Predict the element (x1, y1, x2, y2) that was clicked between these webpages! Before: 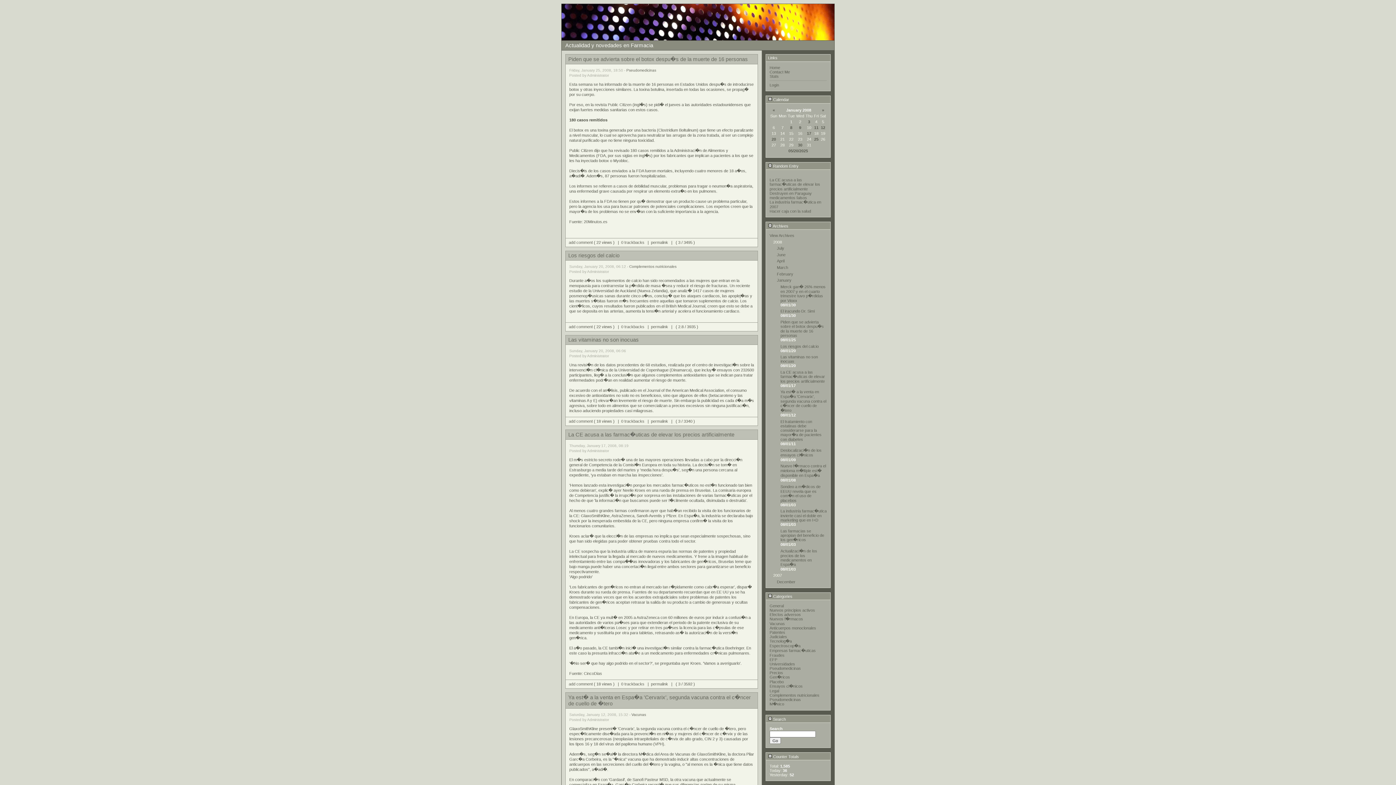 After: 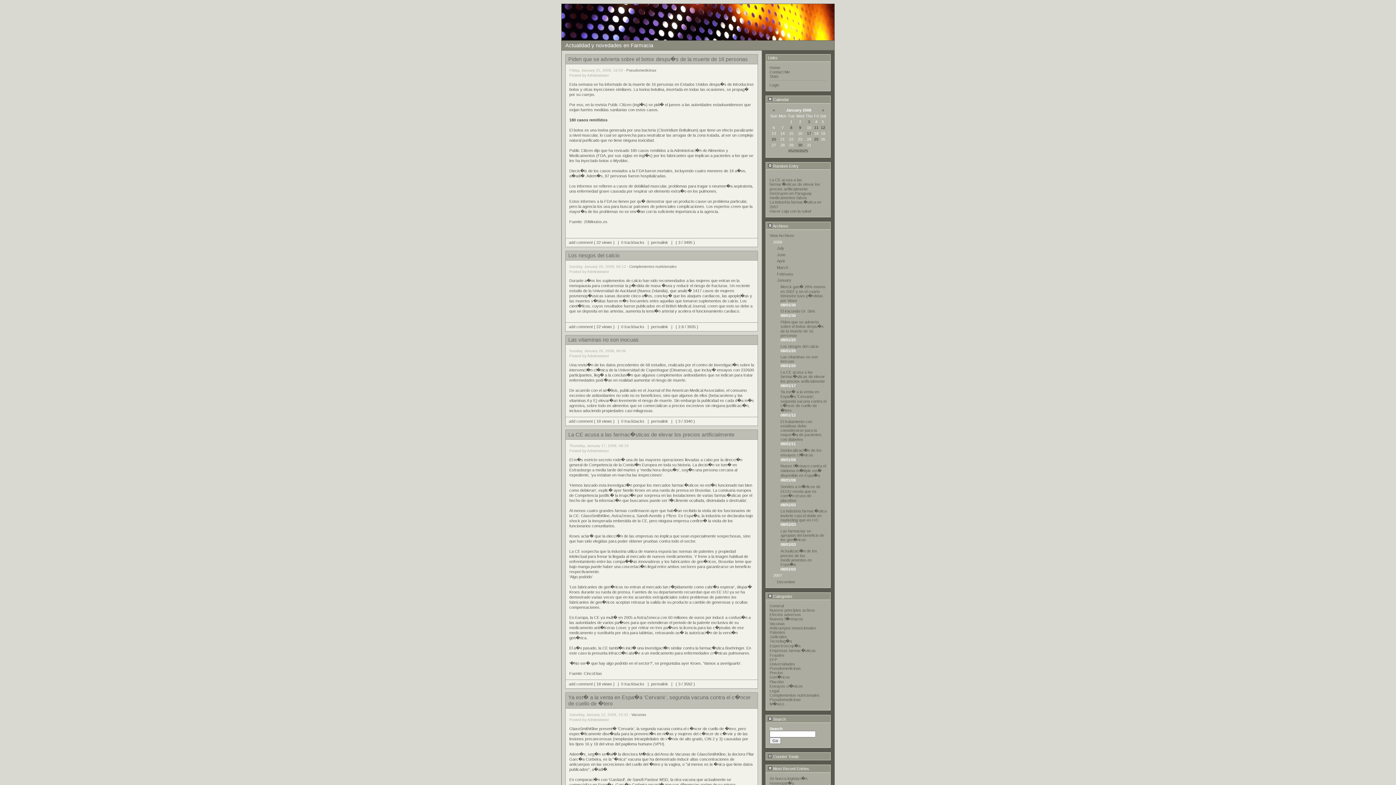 Action: label:  Counter Totals bbox: (768, 754, 799, 759)